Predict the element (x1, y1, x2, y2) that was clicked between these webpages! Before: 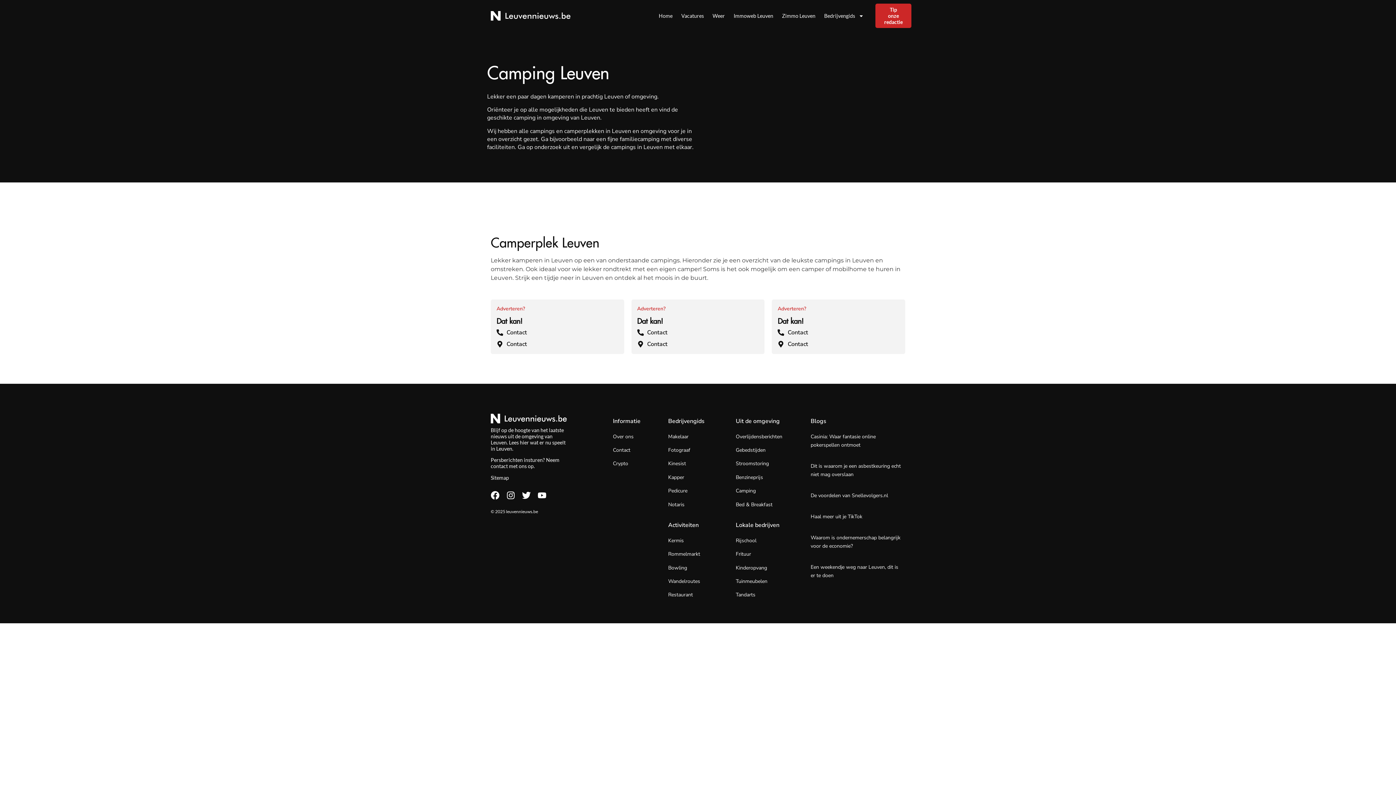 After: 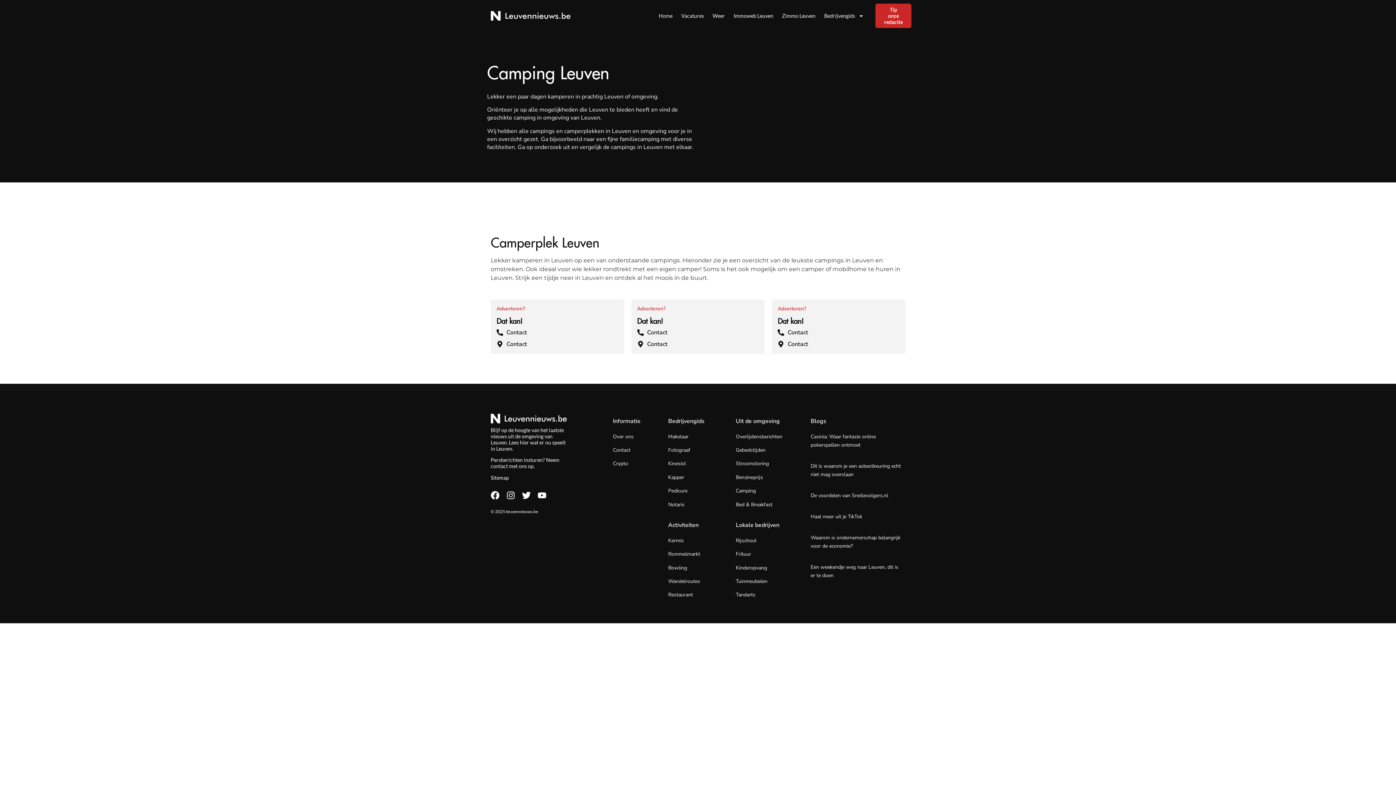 Action: bbox: (637, 317, 663, 322) label: Dat kan!